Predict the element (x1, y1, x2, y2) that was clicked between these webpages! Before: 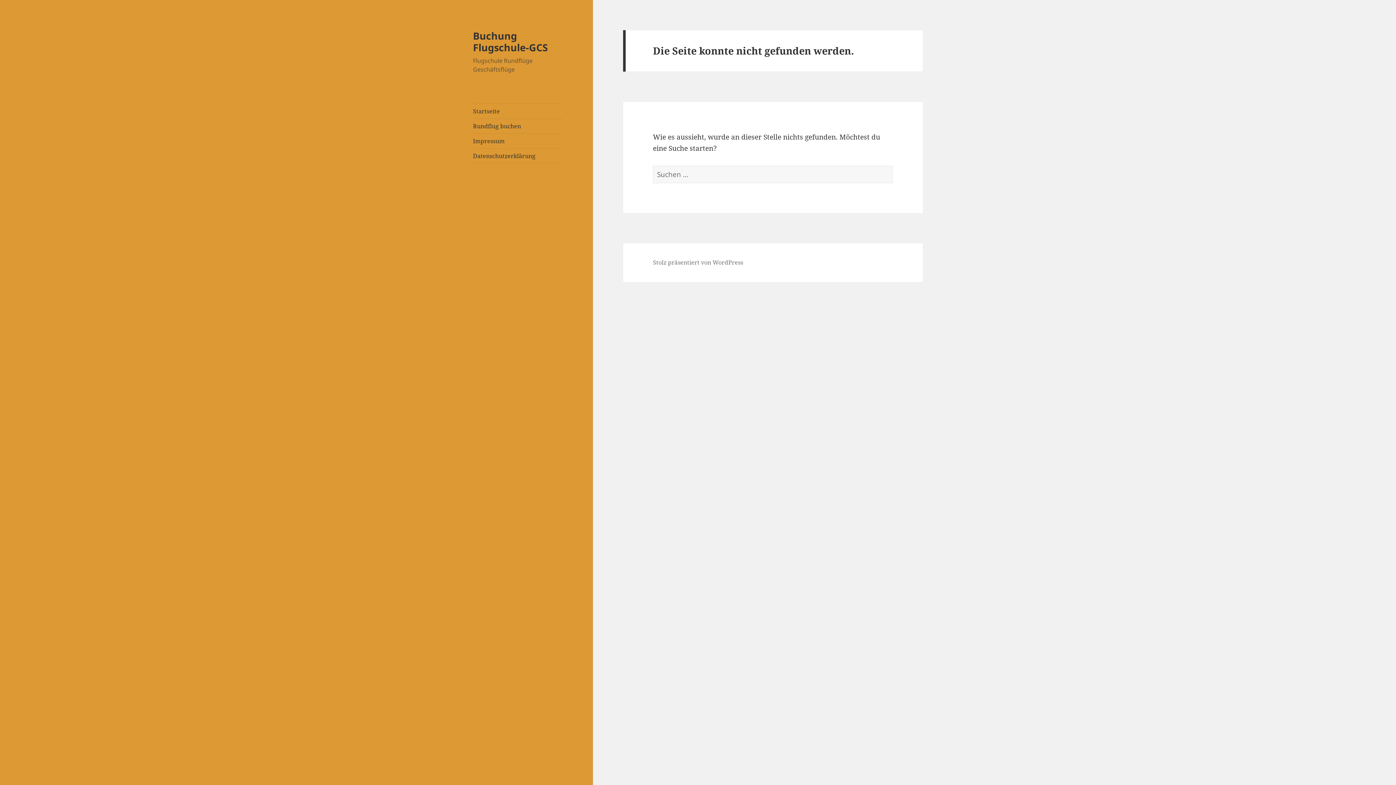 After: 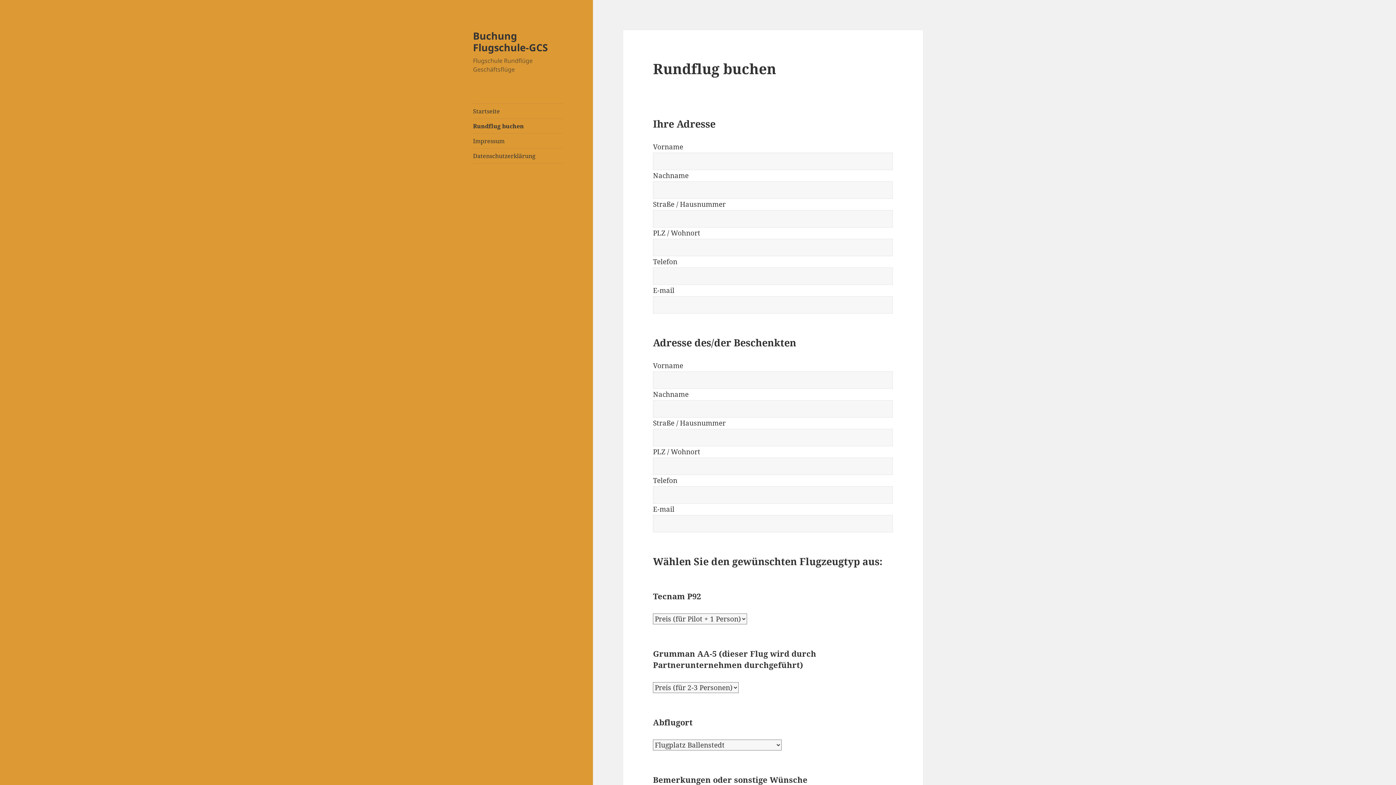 Action: label: Buchung Flugschule-GCS bbox: (473, 28, 548, 54)